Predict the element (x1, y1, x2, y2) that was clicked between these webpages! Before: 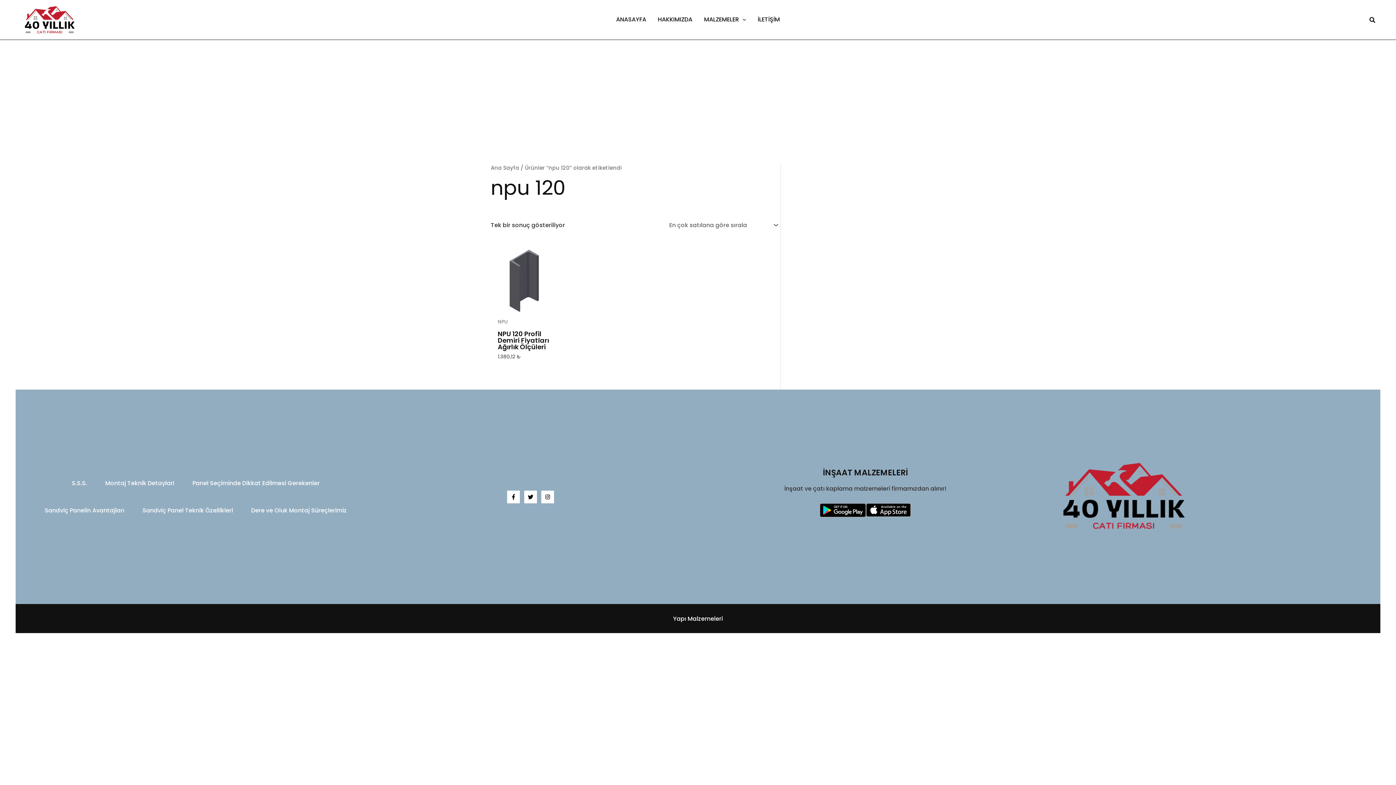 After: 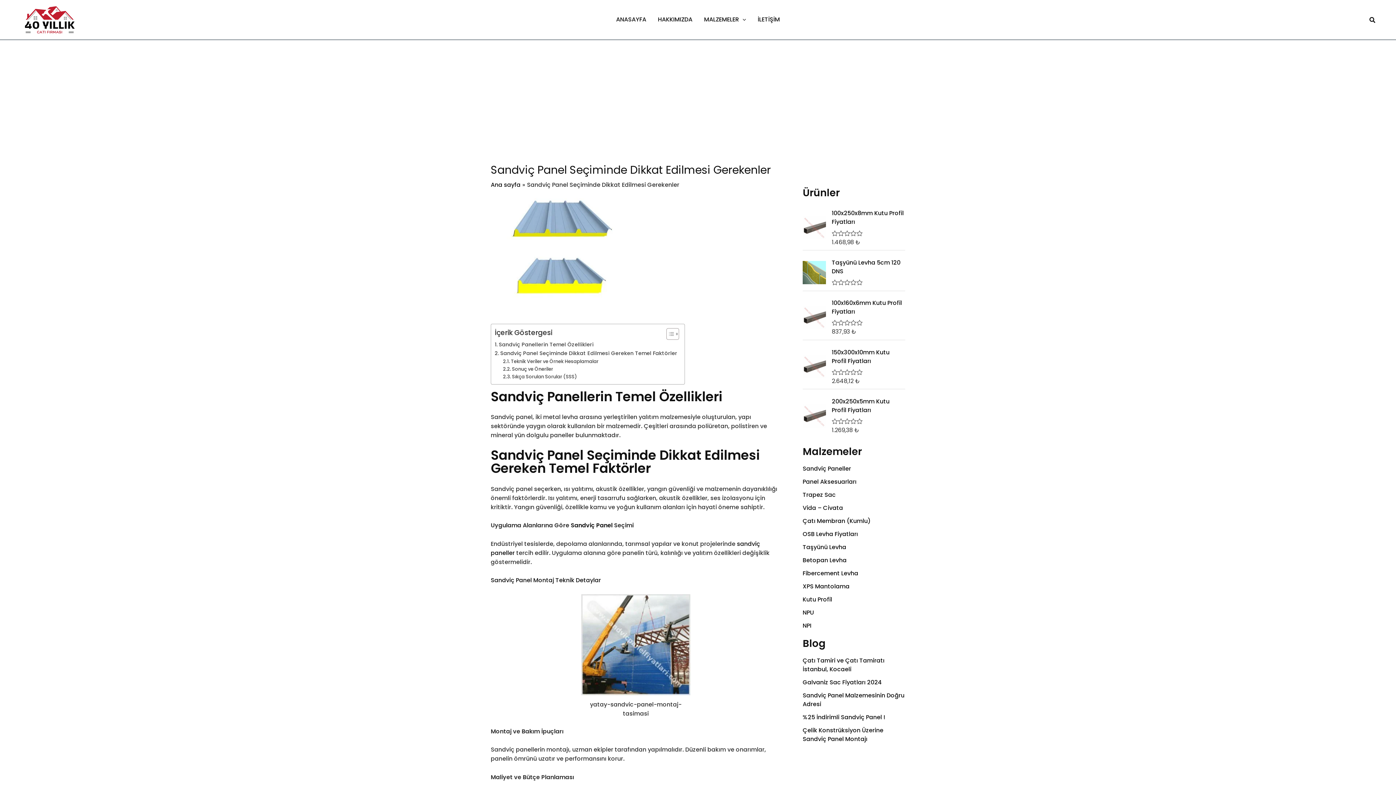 Action: label: Panel Seçiminde Dikkat Edilmesi Gerekenler bbox: (183, 469, 328, 497)